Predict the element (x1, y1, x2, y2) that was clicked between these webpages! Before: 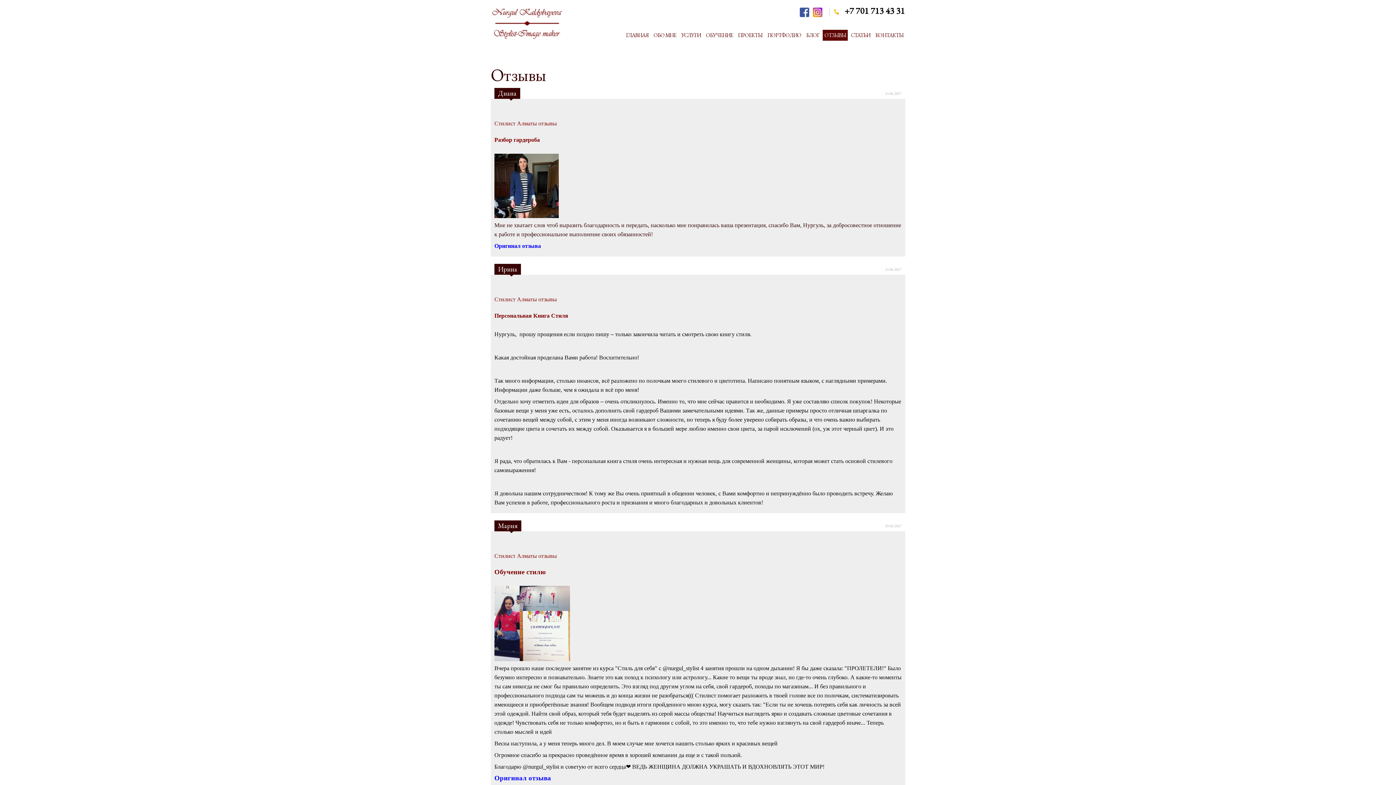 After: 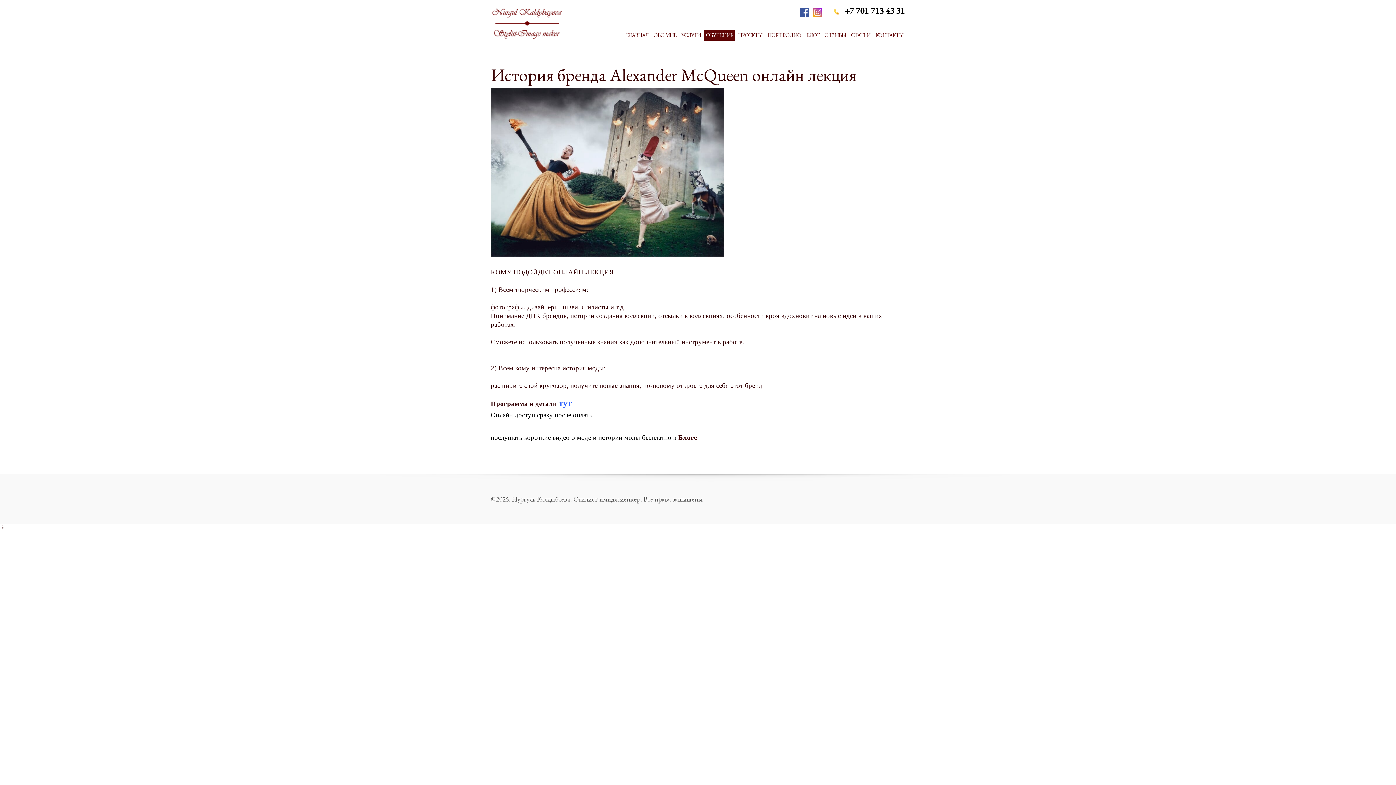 Action: label: ОБУЧЕНИЕ bbox: (704, 29, 734, 40)